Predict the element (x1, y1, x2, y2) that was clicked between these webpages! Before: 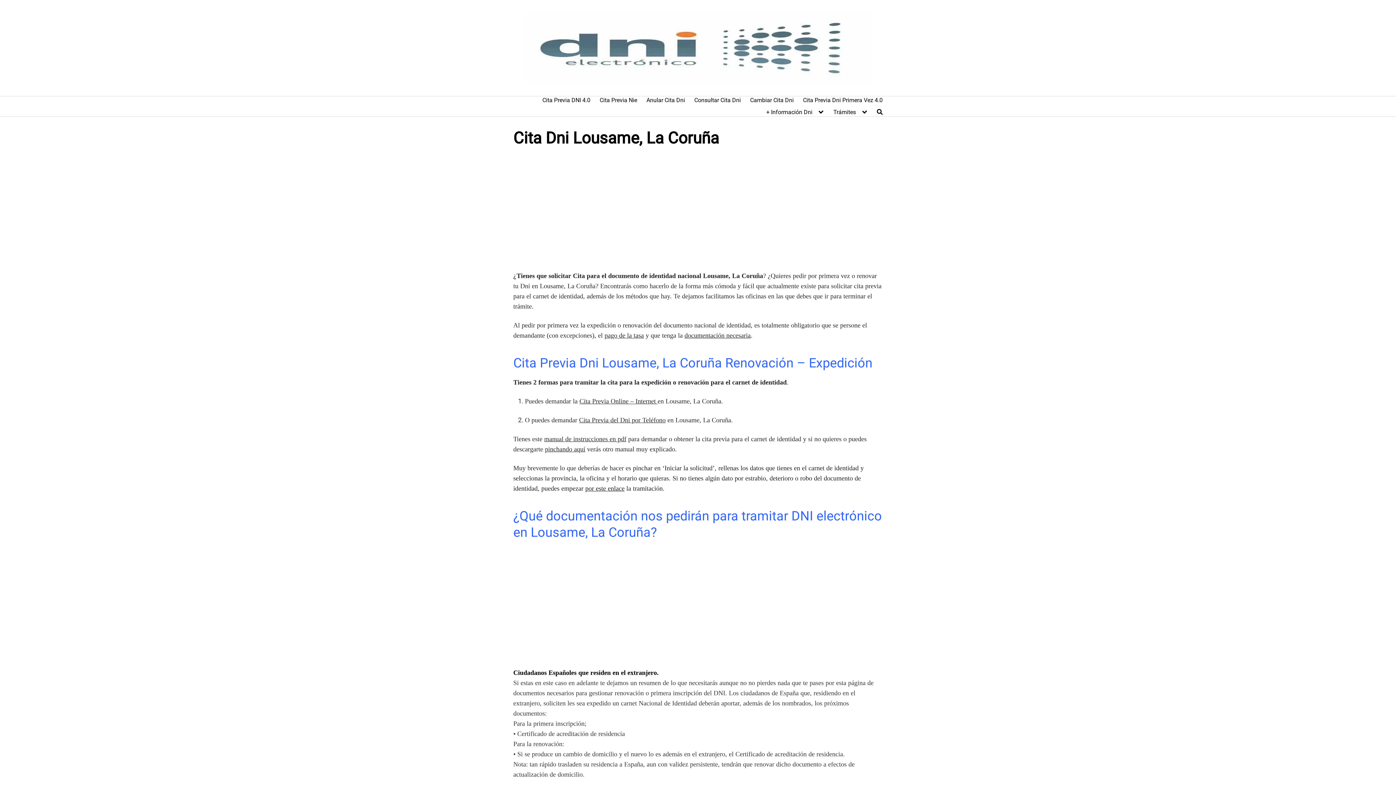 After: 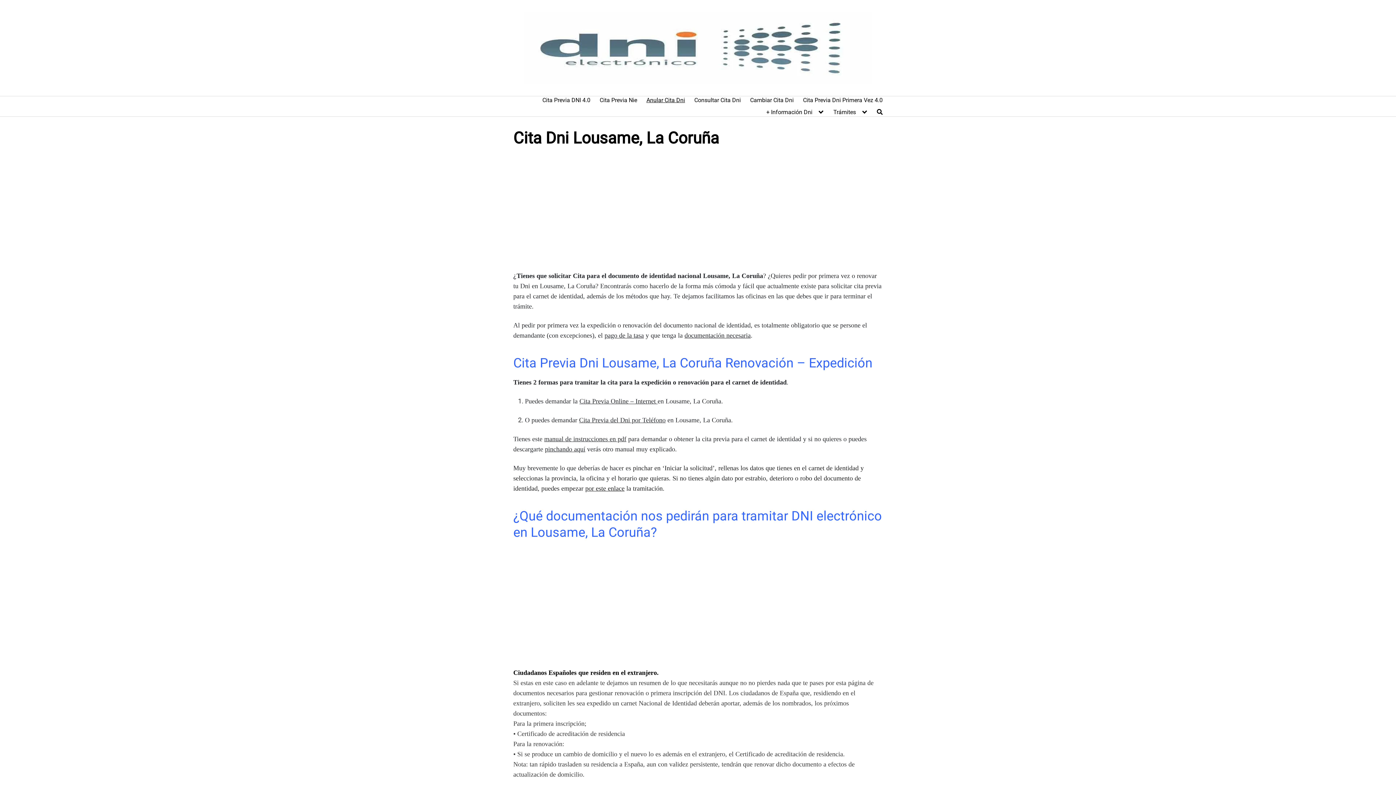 Action: bbox: (646, 96, 685, 104) label: Anular Cita Dni